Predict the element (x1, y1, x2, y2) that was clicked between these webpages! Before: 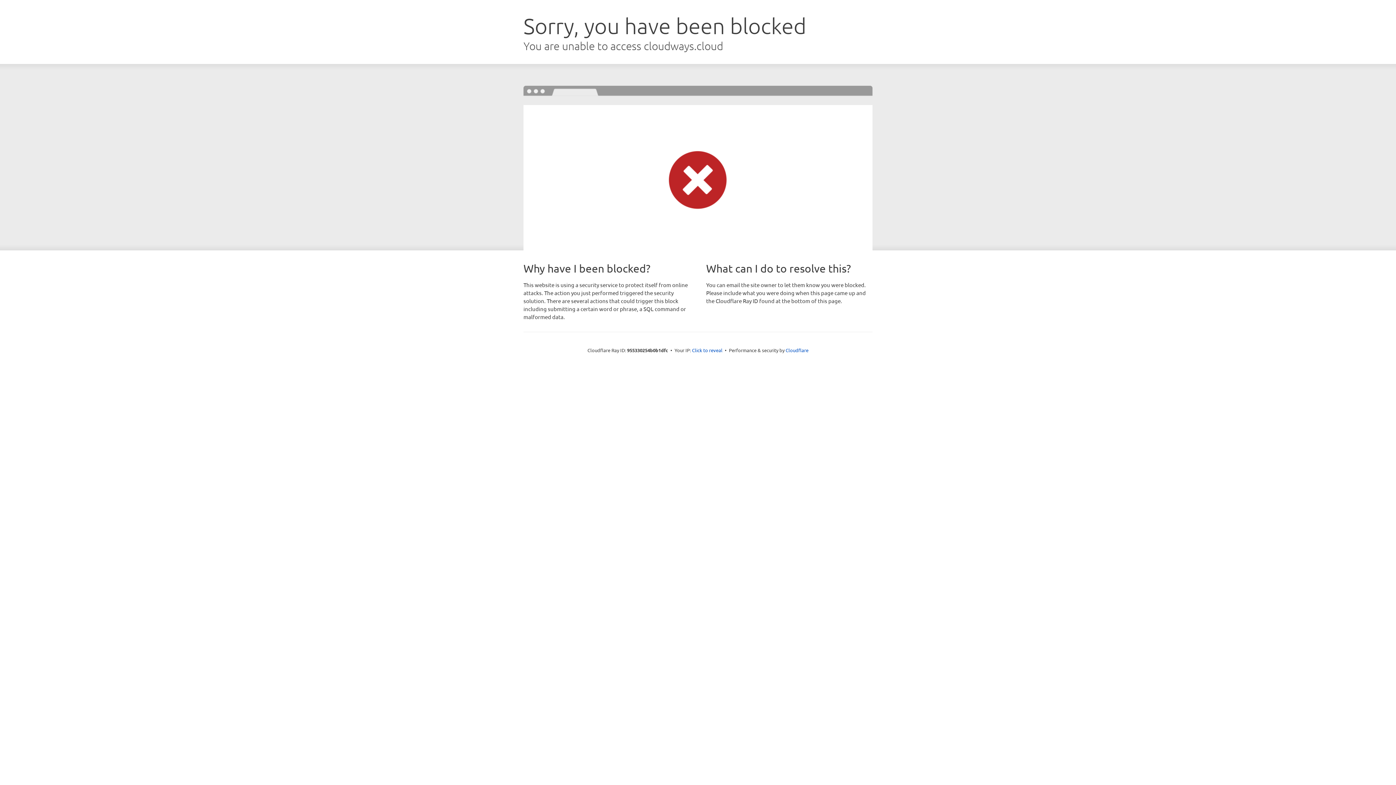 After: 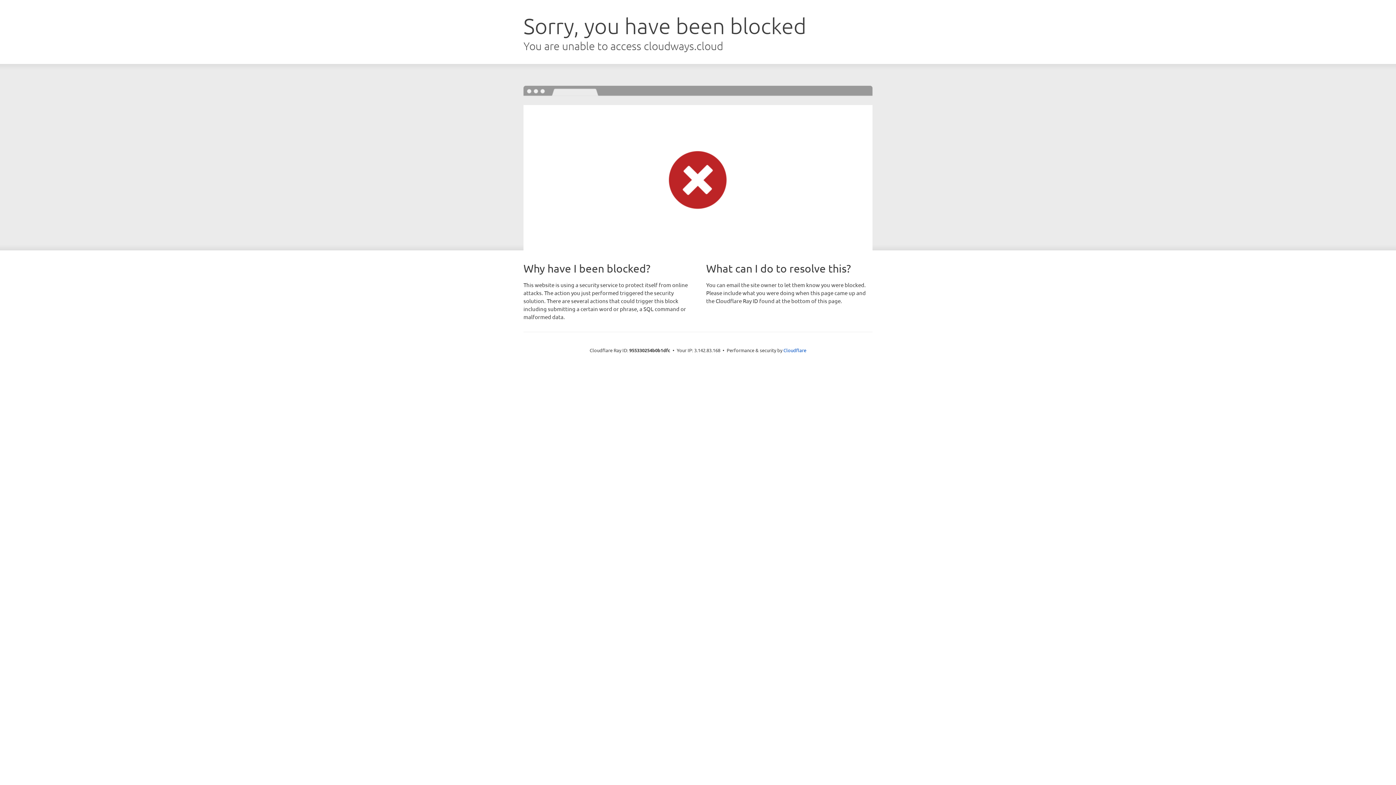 Action: bbox: (692, 346, 722, 353) label: Click to reveal